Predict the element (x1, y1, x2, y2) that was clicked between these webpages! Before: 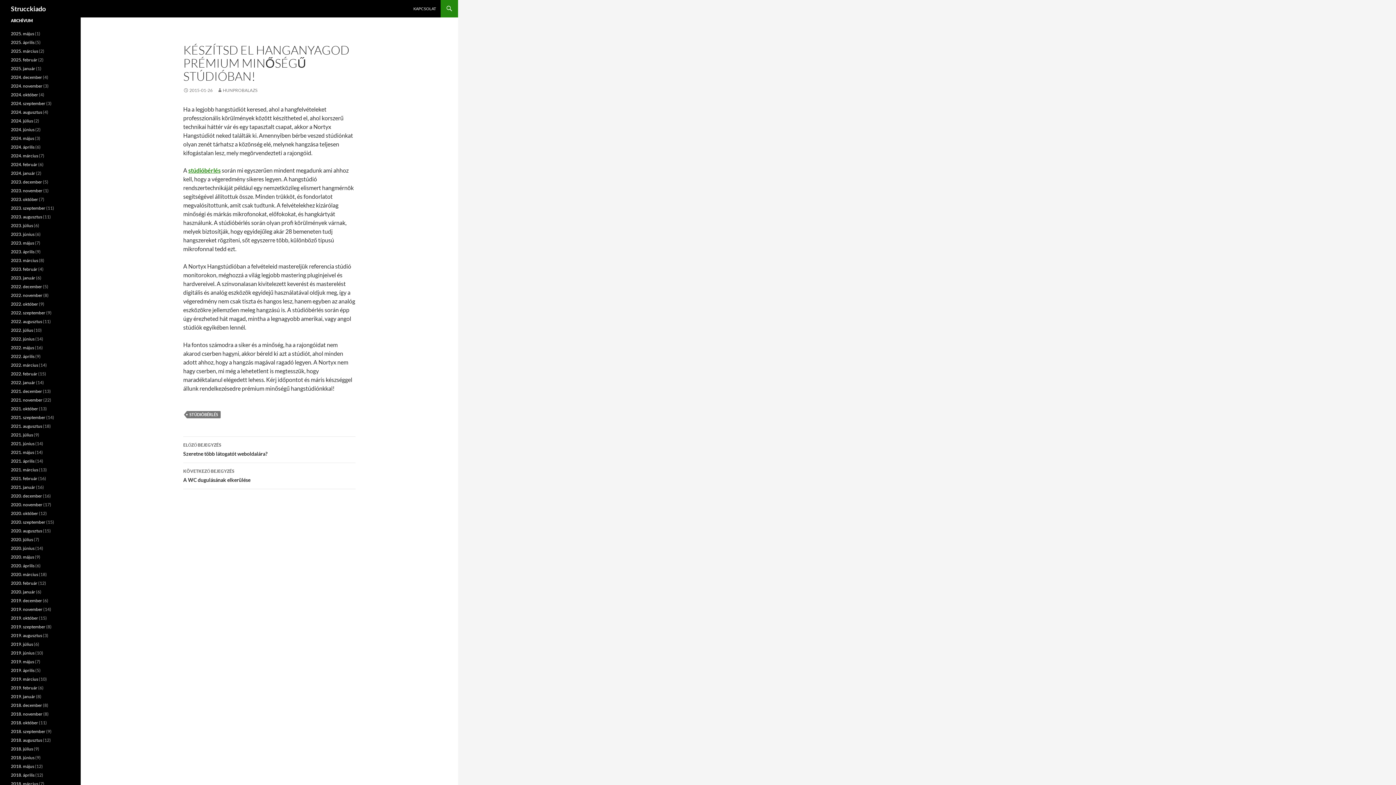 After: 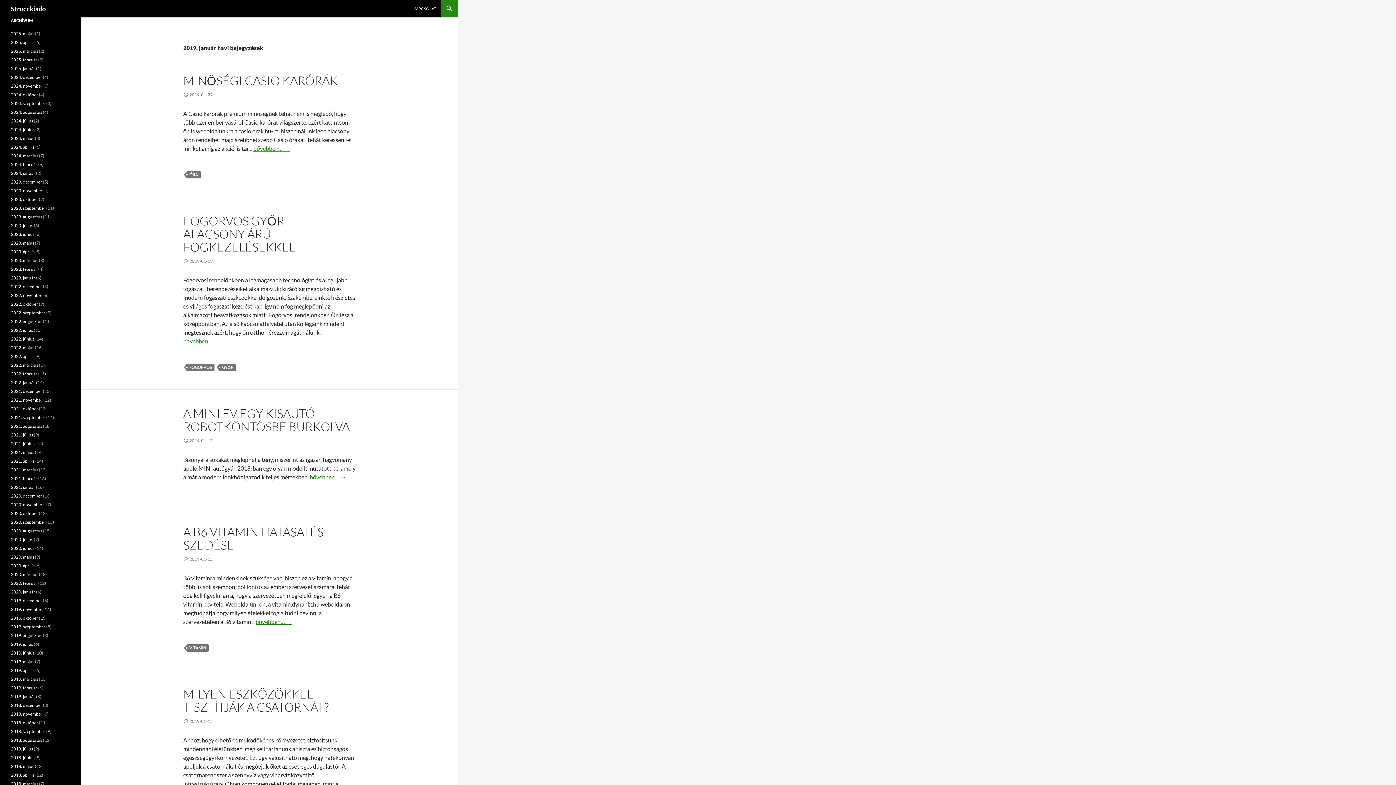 Action: bbox: (10, 694, 35, 699) label: 2019. január